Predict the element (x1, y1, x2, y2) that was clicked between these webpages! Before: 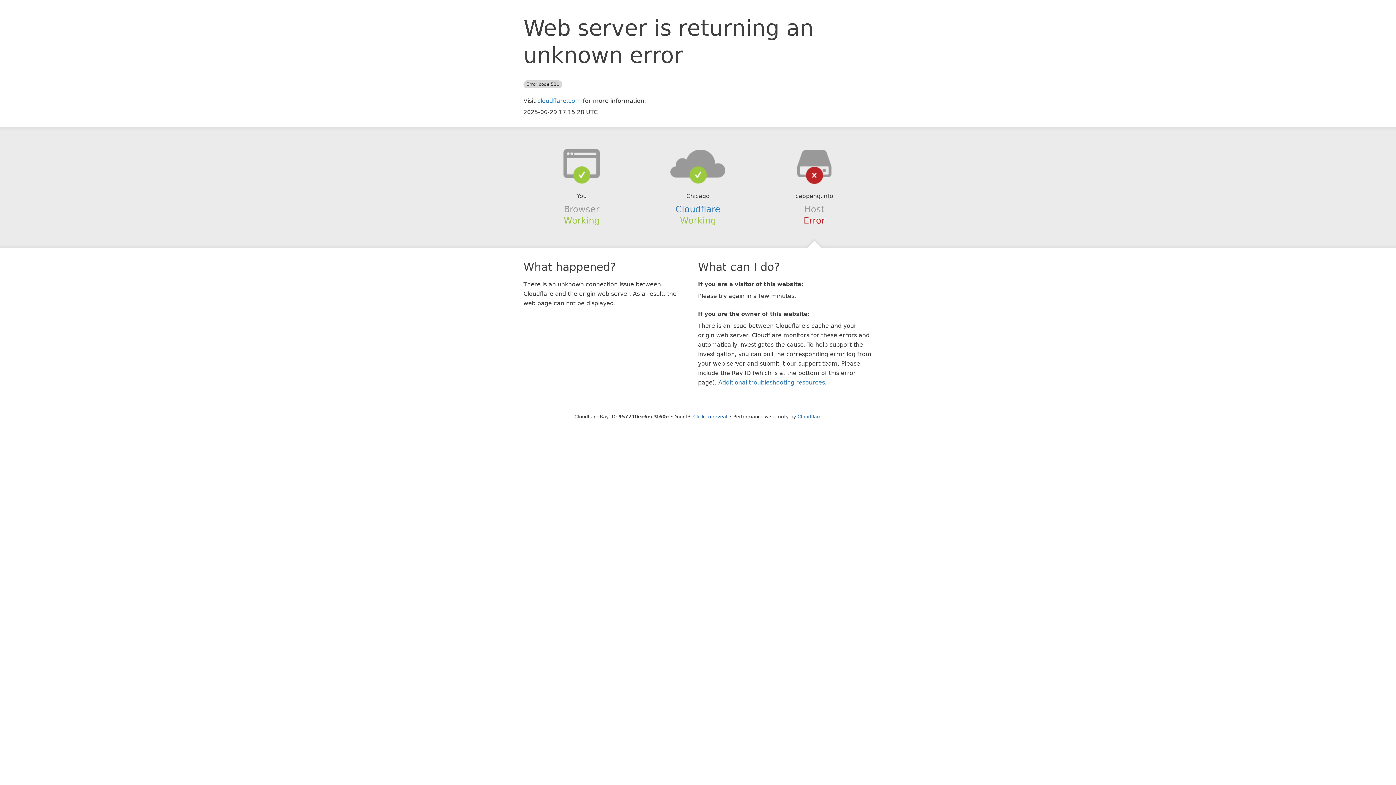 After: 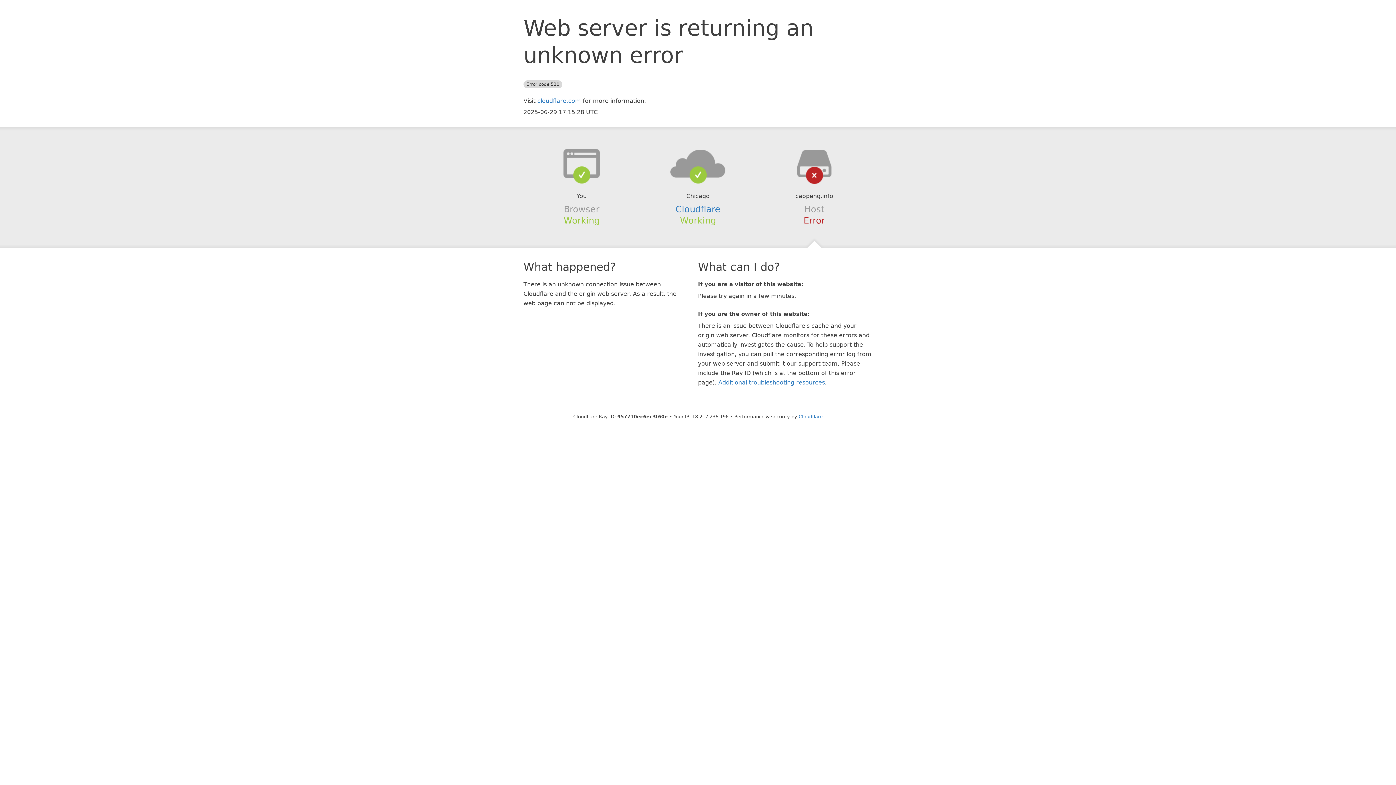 Action: label: Click to reveal bbox: (693, 414, 727, 419)